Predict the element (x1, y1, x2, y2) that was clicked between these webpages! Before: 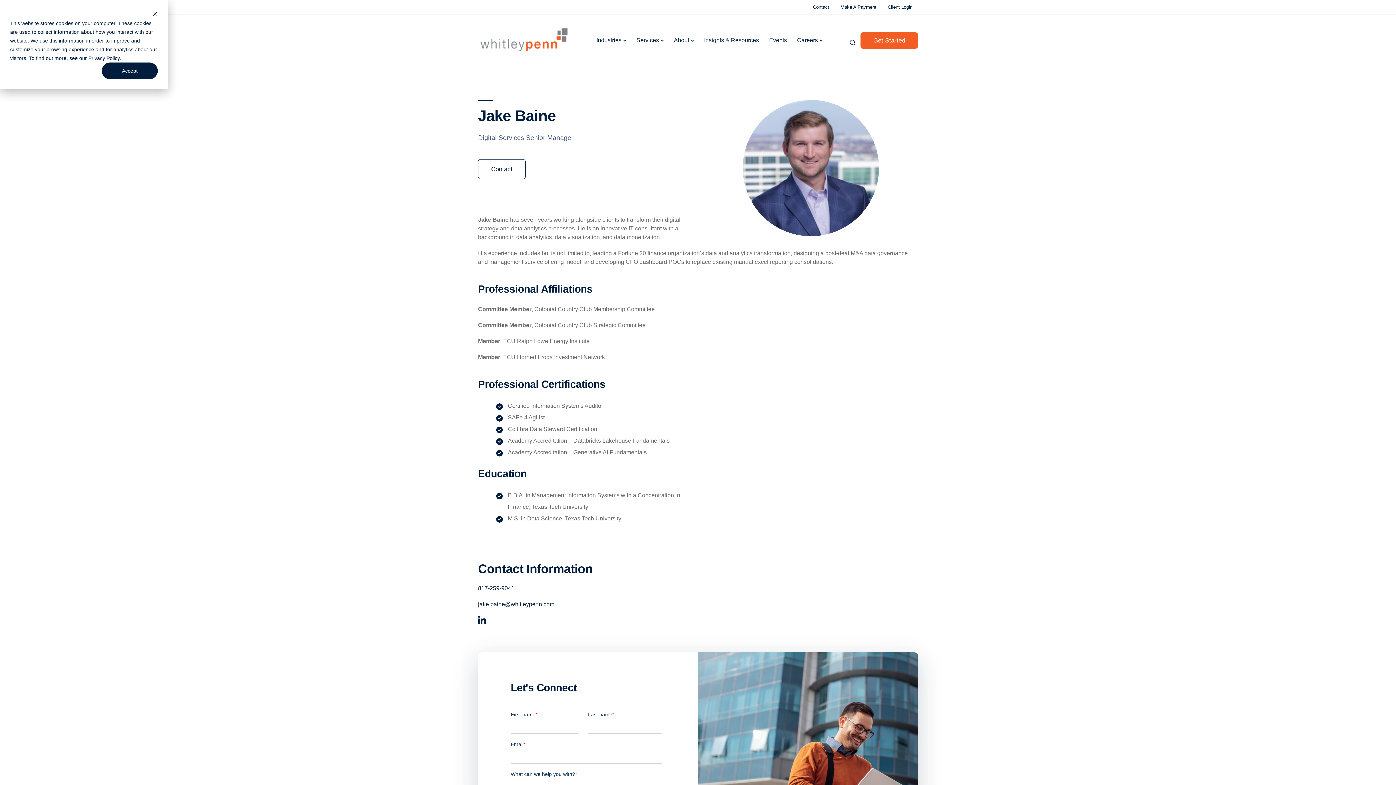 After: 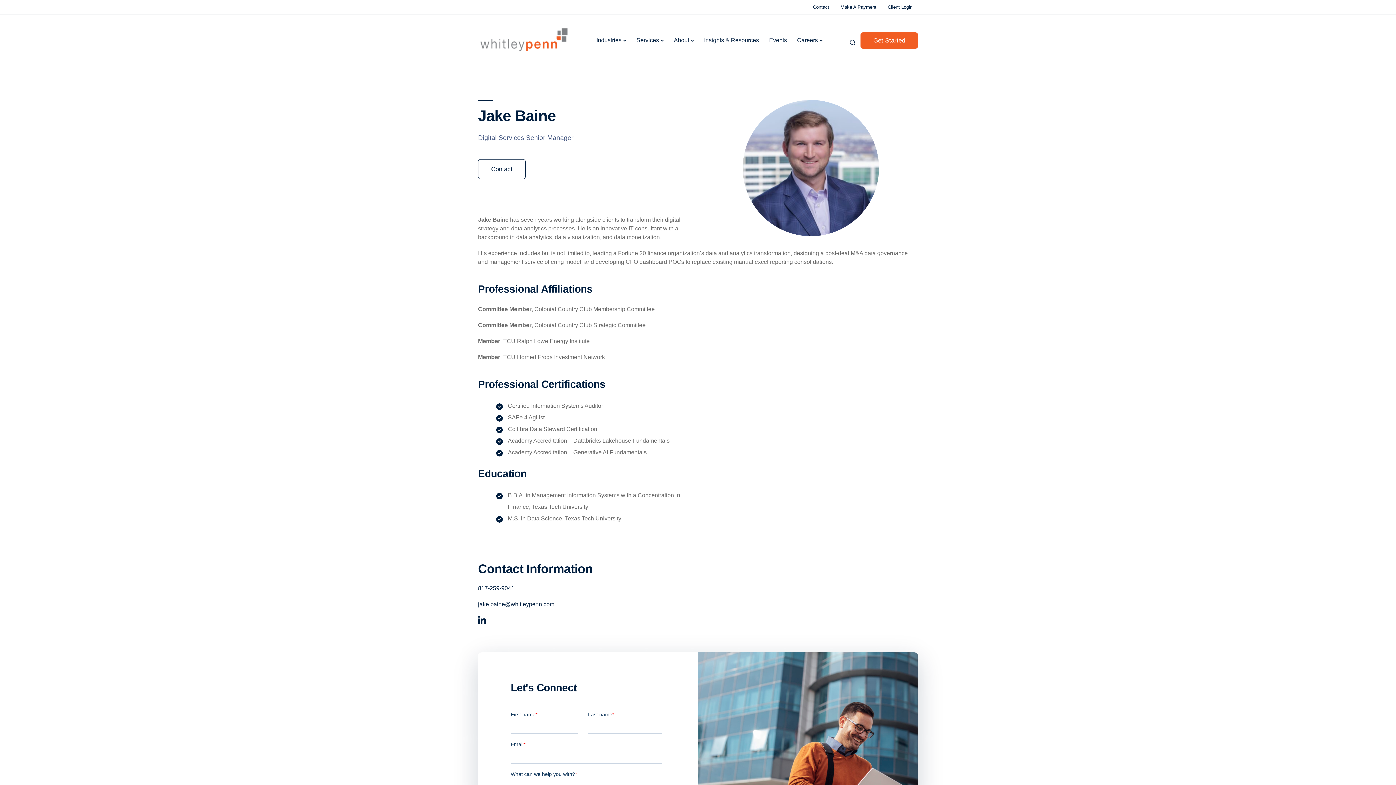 Action: label: Accept bbox: (101, 62, 157, 79)